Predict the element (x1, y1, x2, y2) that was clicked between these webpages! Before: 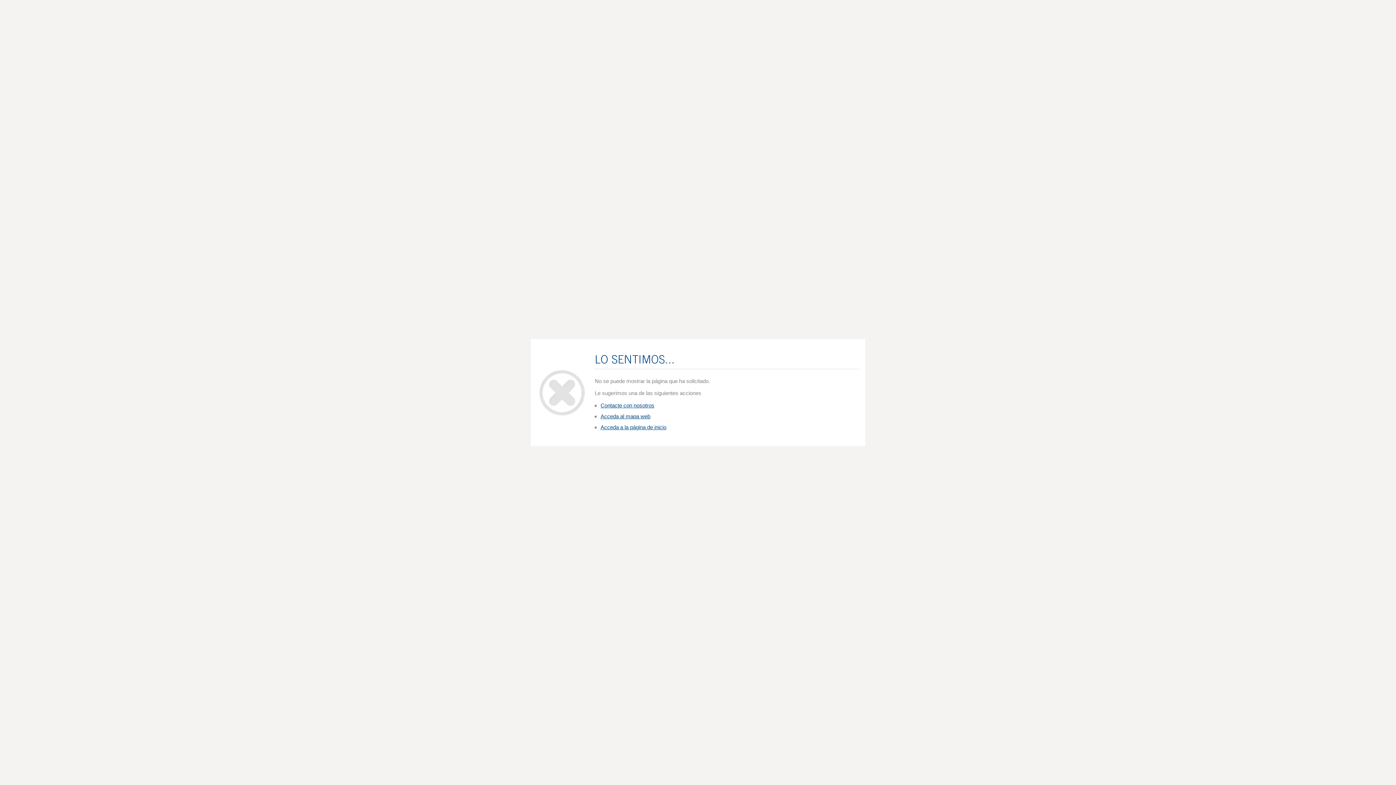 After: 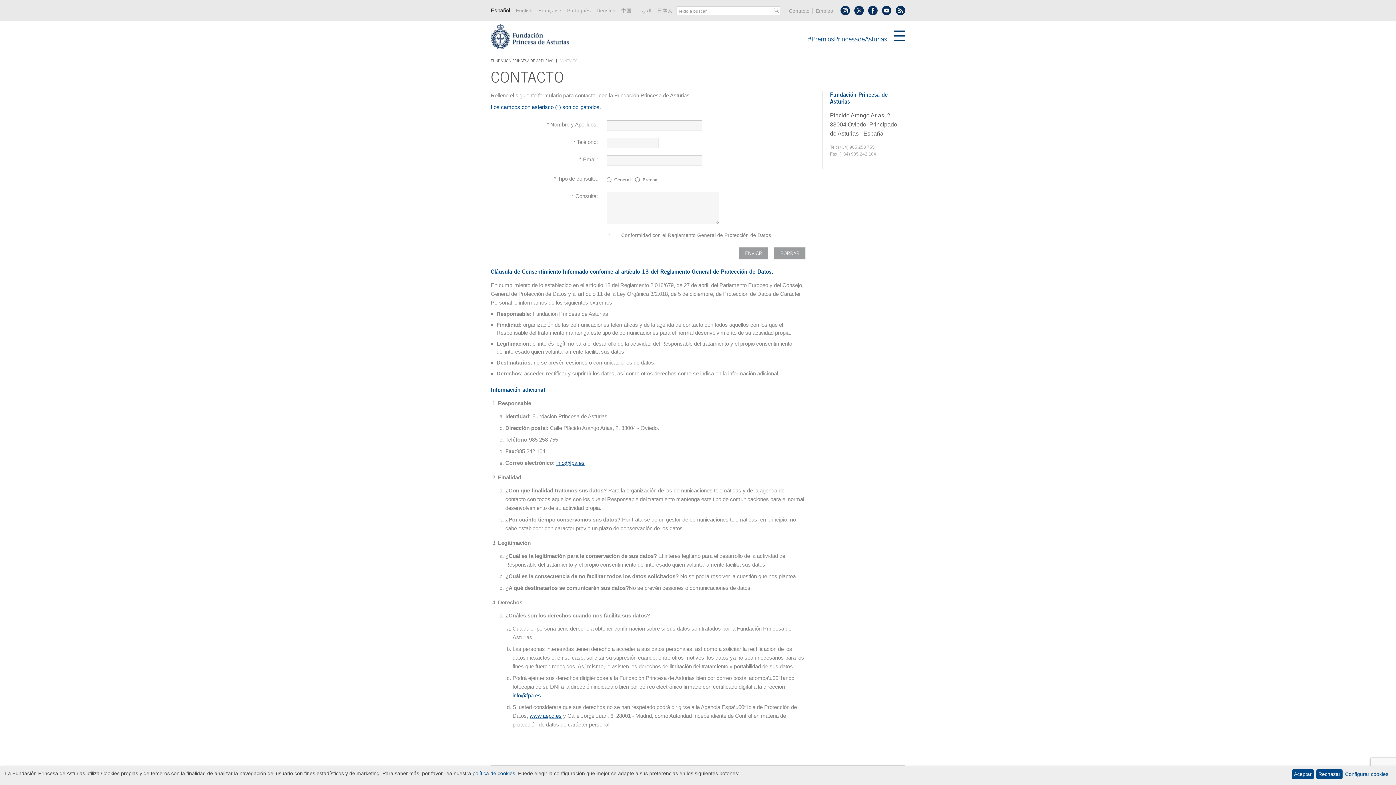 Action: label: Contacte con nosotros bbox: (600, 402, 654, 408)